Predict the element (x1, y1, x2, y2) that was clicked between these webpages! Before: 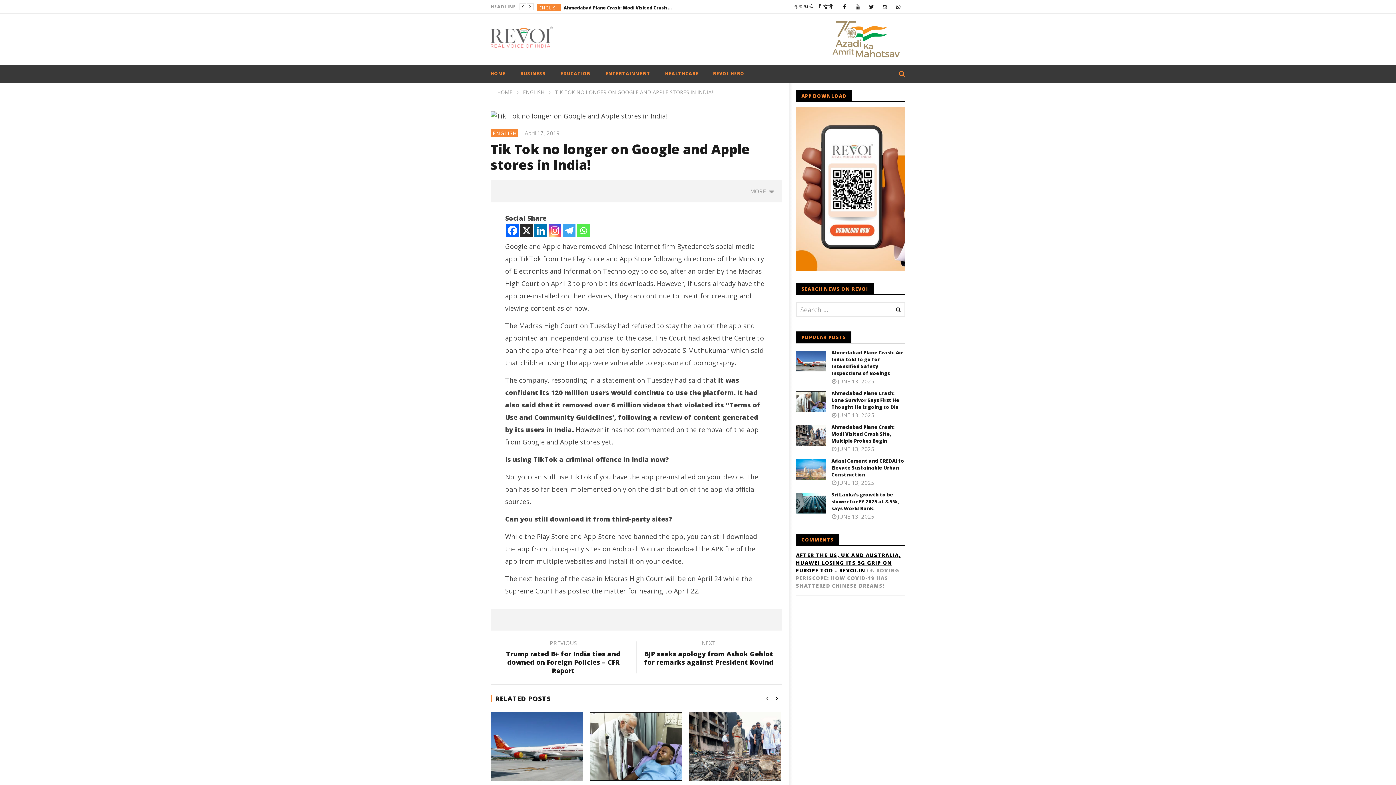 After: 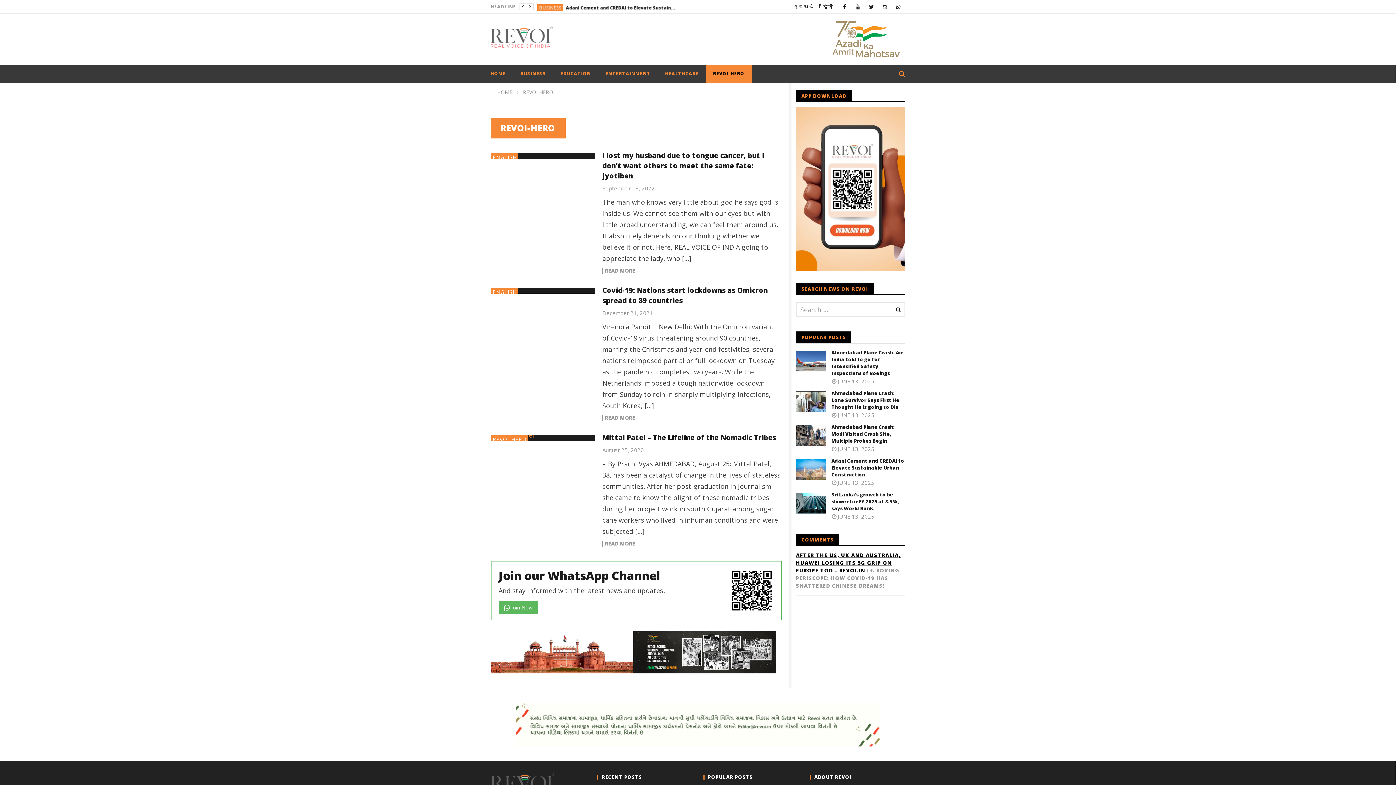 Action: label: REVOI-HERO bbox: (706, 64, 751, 82)